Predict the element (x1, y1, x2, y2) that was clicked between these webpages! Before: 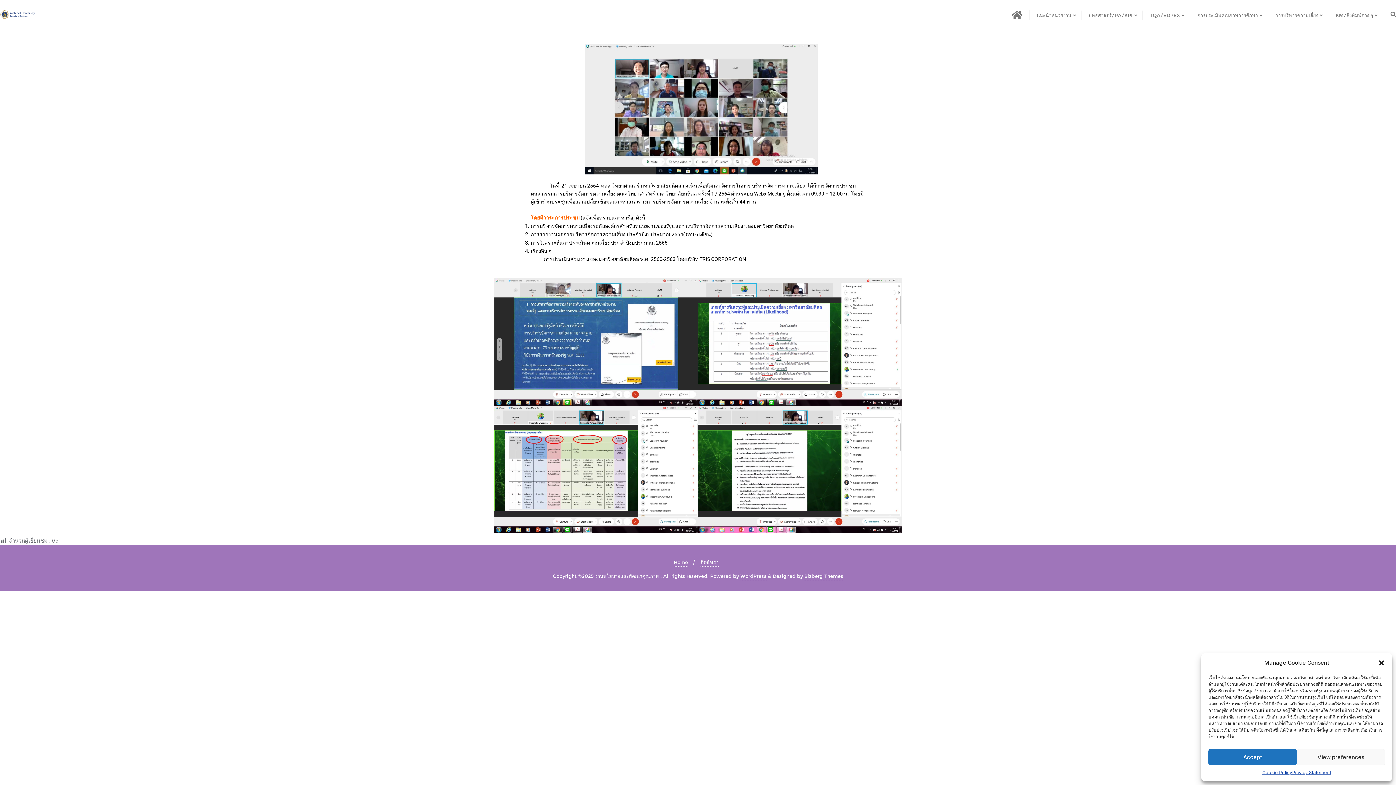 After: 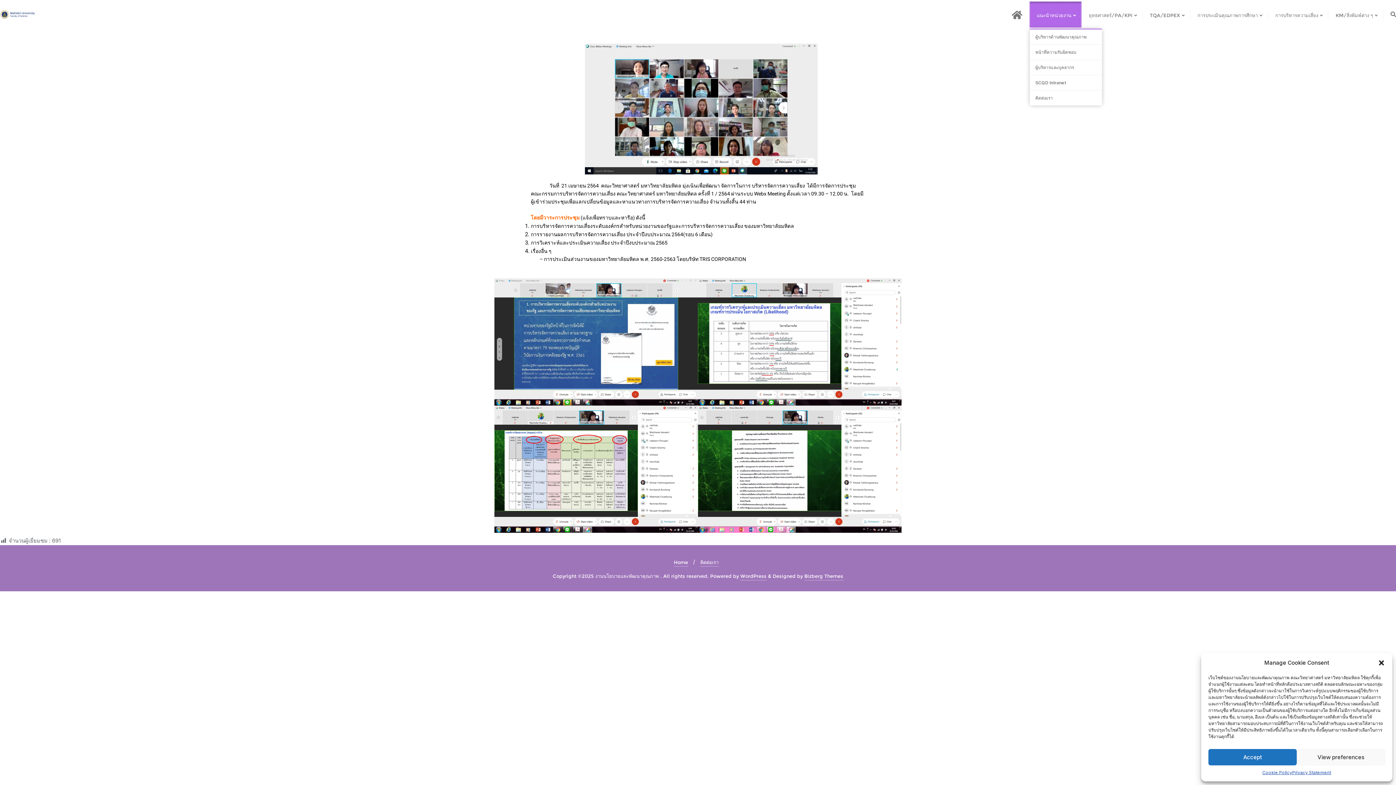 Action: bbox: (1029, 1, 1081, 27) label: แนะนำหน่วยงาน